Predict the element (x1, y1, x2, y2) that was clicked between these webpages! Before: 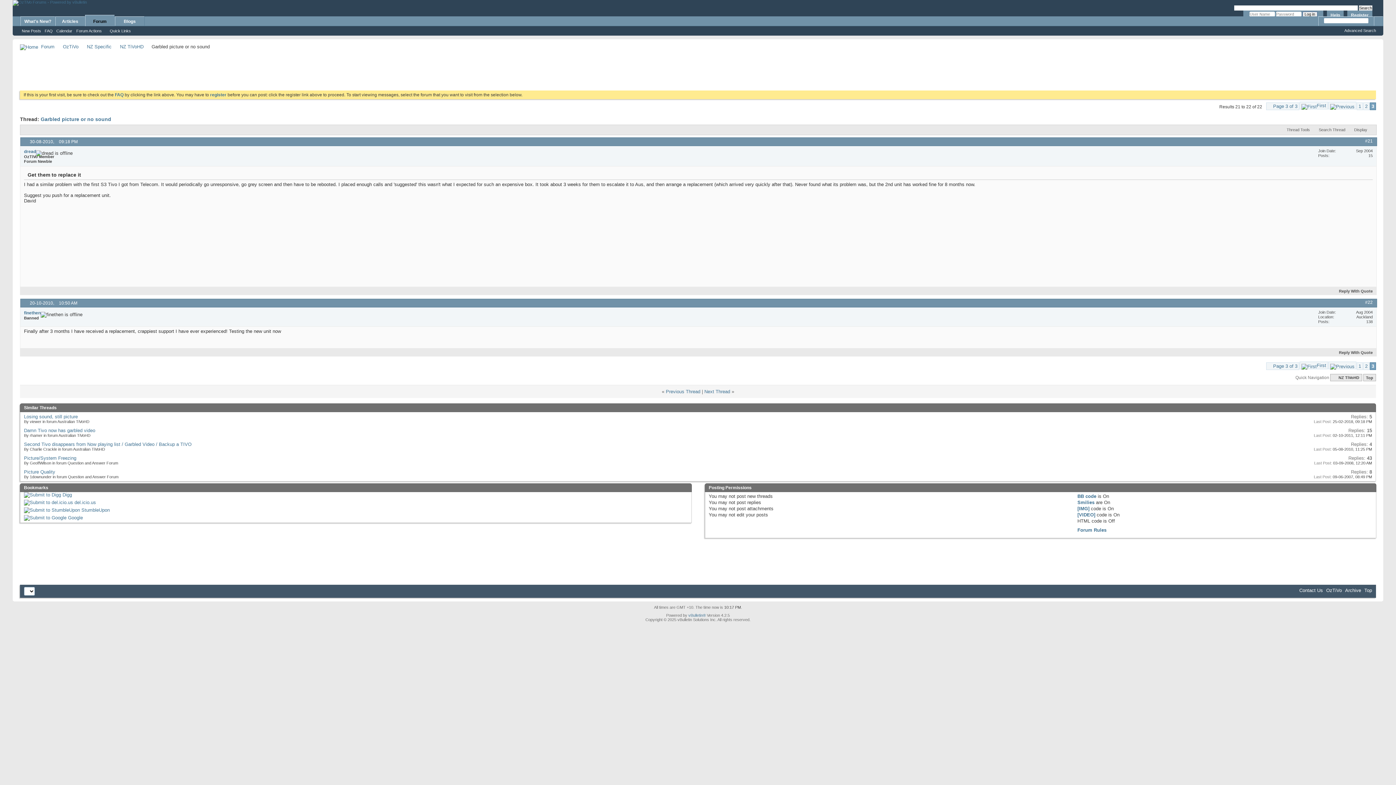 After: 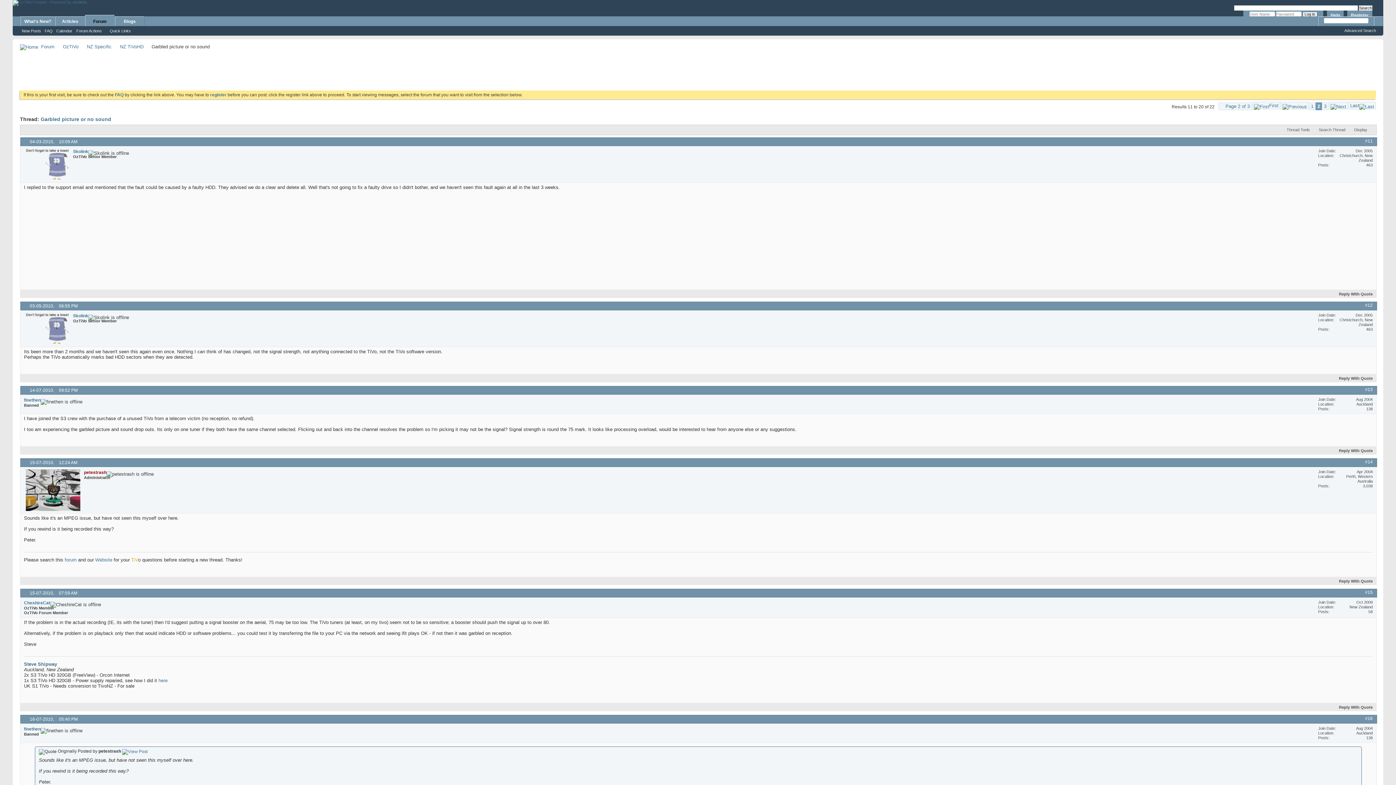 Action: label: 2 bbox: (1363, 362, 1369, 370)